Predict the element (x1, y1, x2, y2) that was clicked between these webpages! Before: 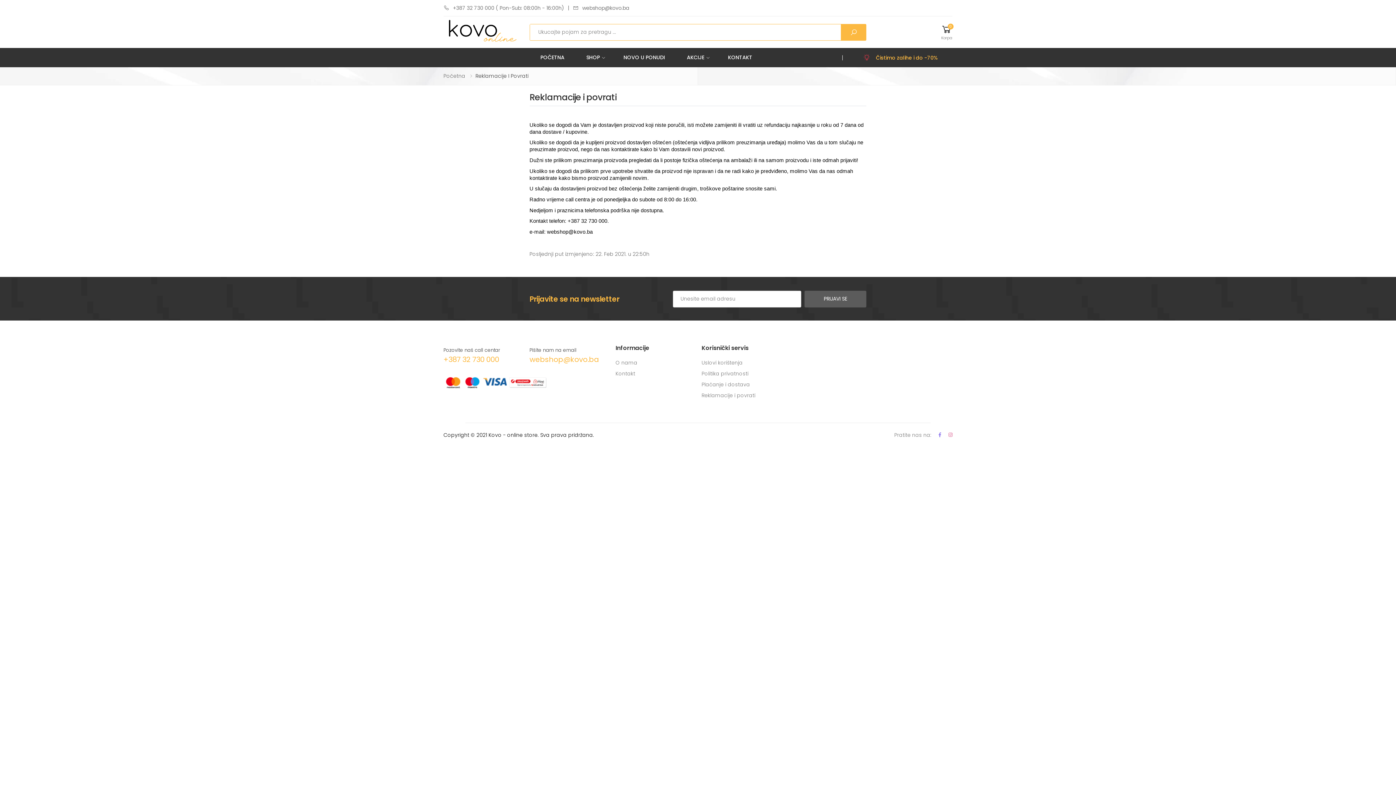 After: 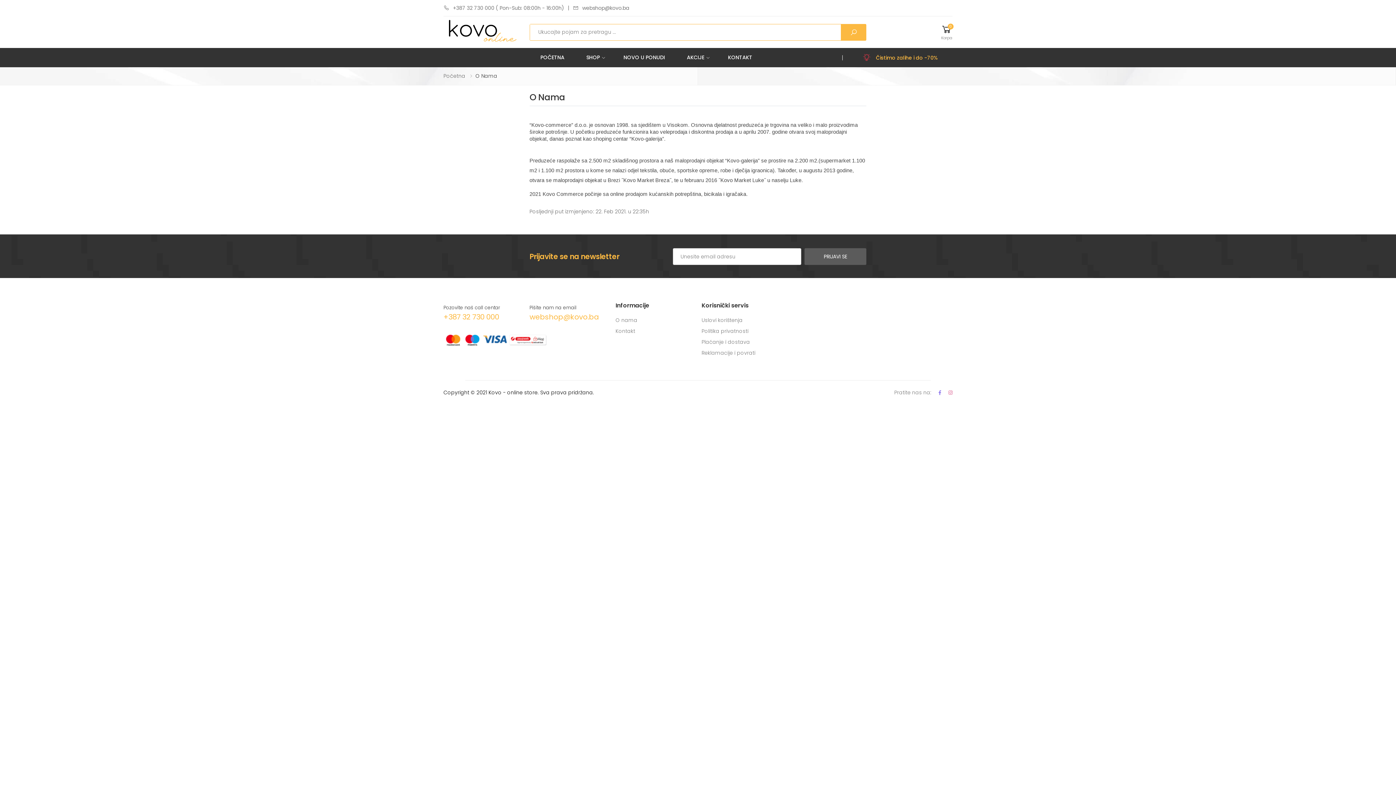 Action: bbox: (615, 359, 637, 366) label: O nama